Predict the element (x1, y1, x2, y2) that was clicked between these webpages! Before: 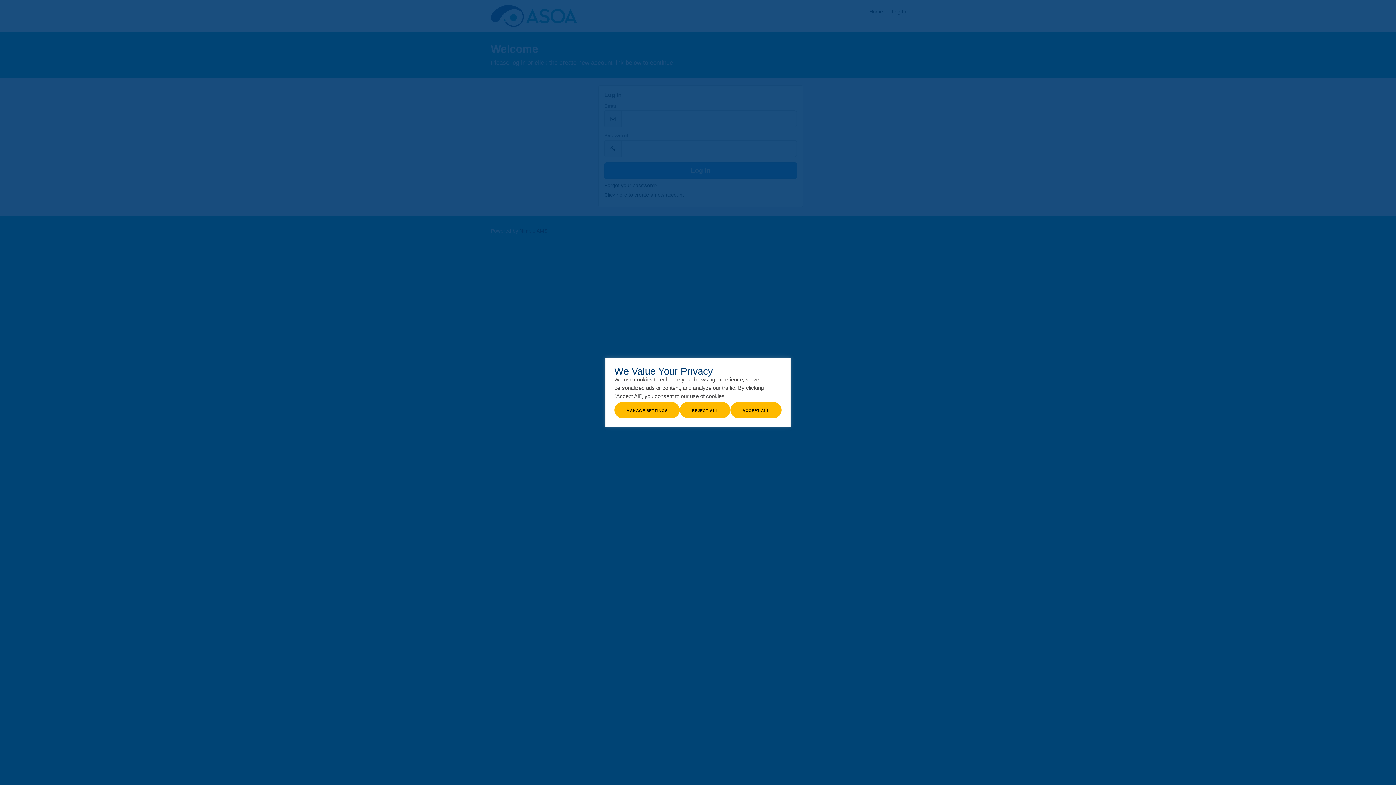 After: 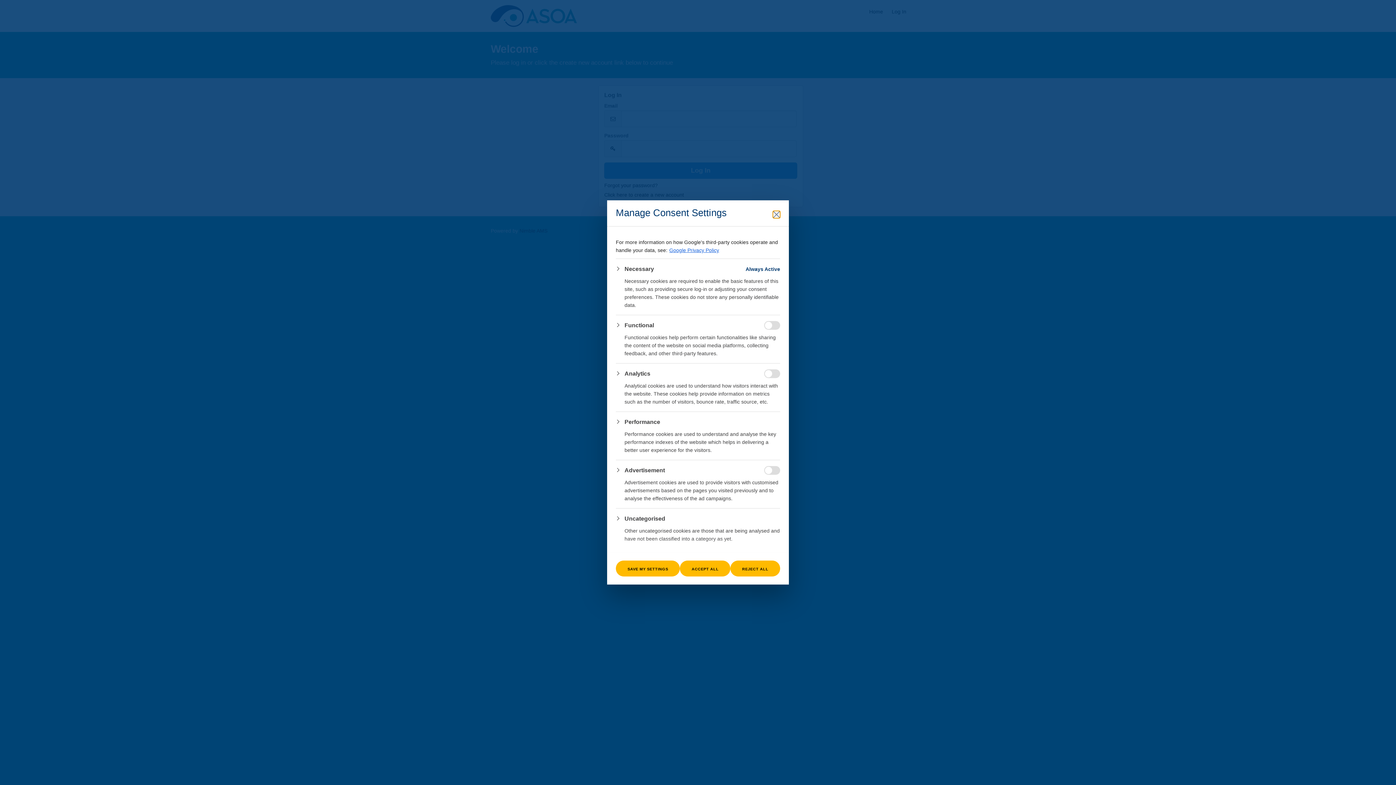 Action: bbox: (614, 402, 680, 418) label: Manage Settings